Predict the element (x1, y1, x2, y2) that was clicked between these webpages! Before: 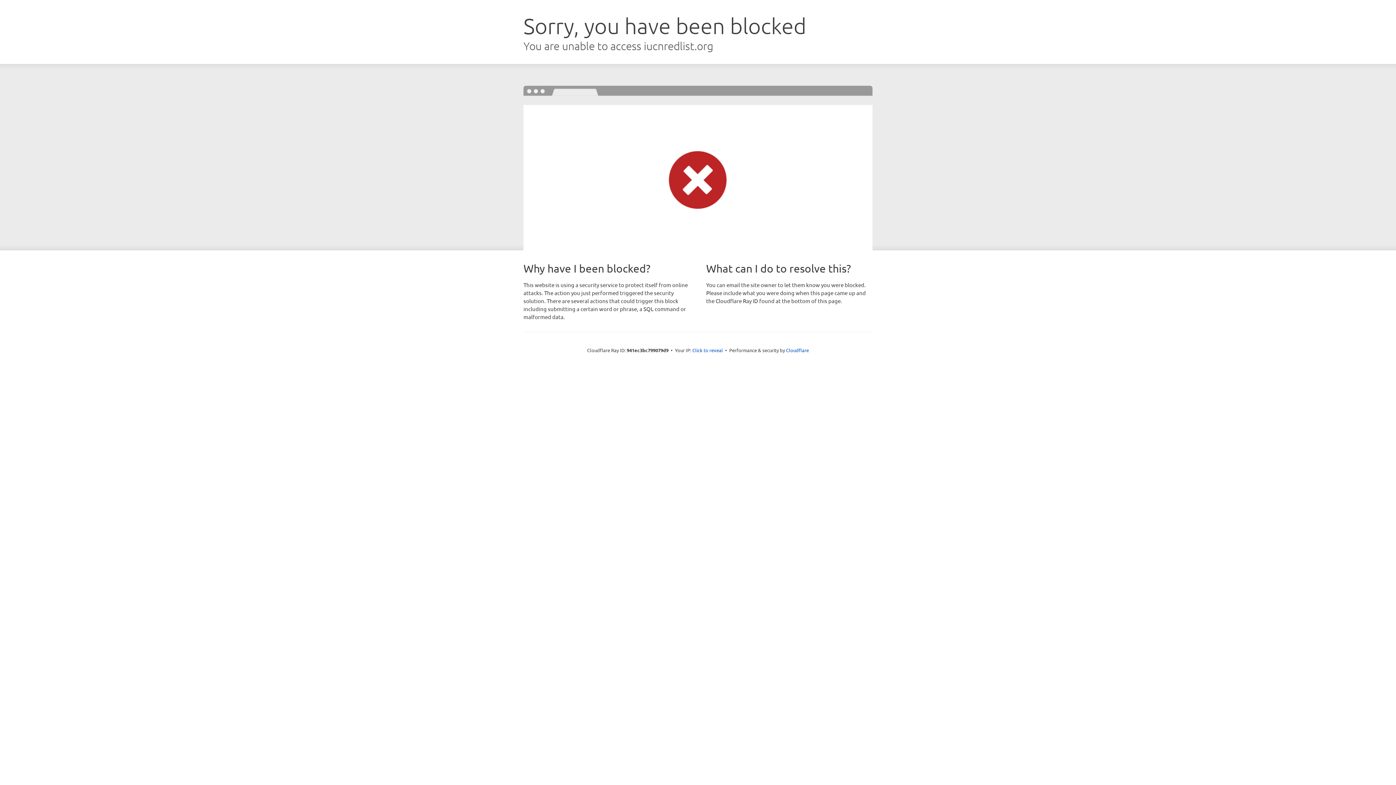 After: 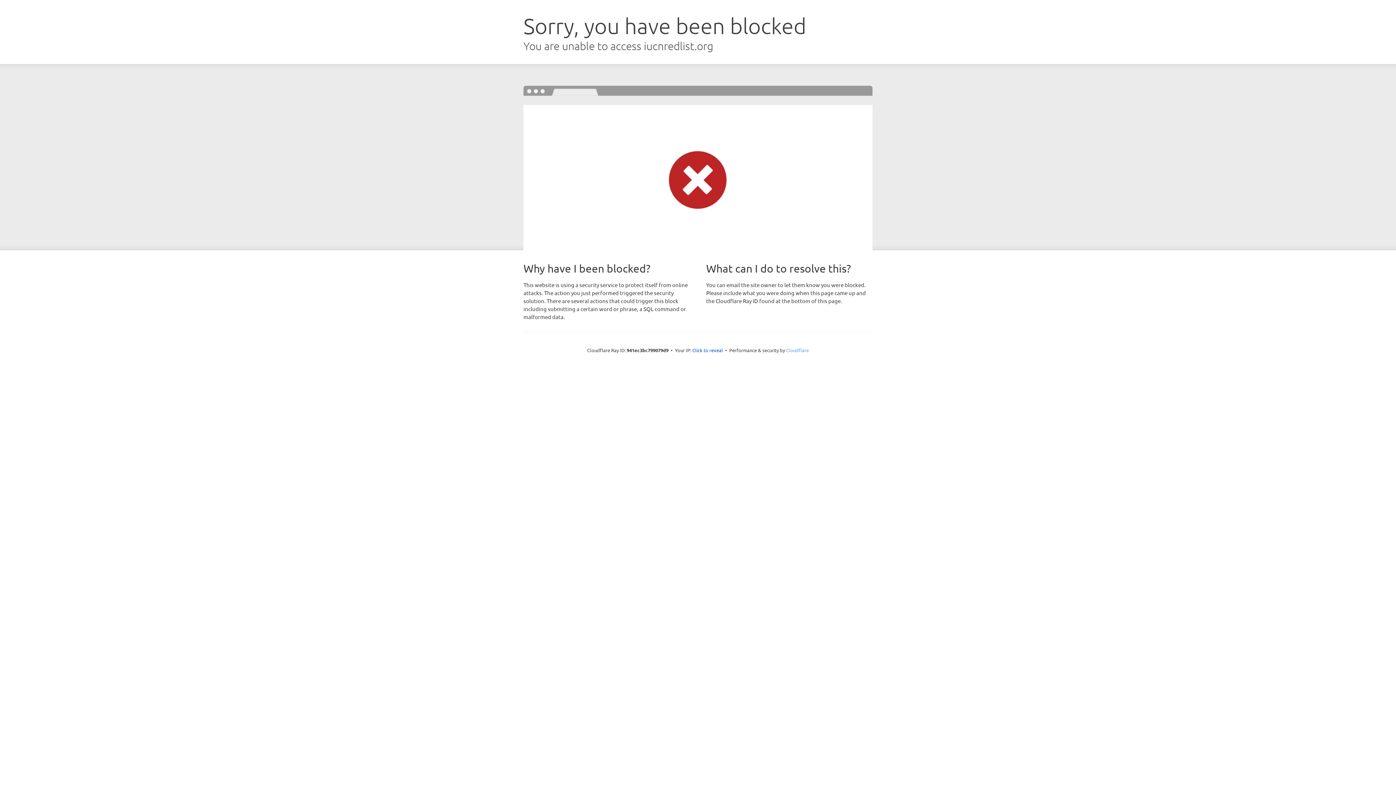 Action: label: Cloudflare bbox: (786, 347, 809, 353)